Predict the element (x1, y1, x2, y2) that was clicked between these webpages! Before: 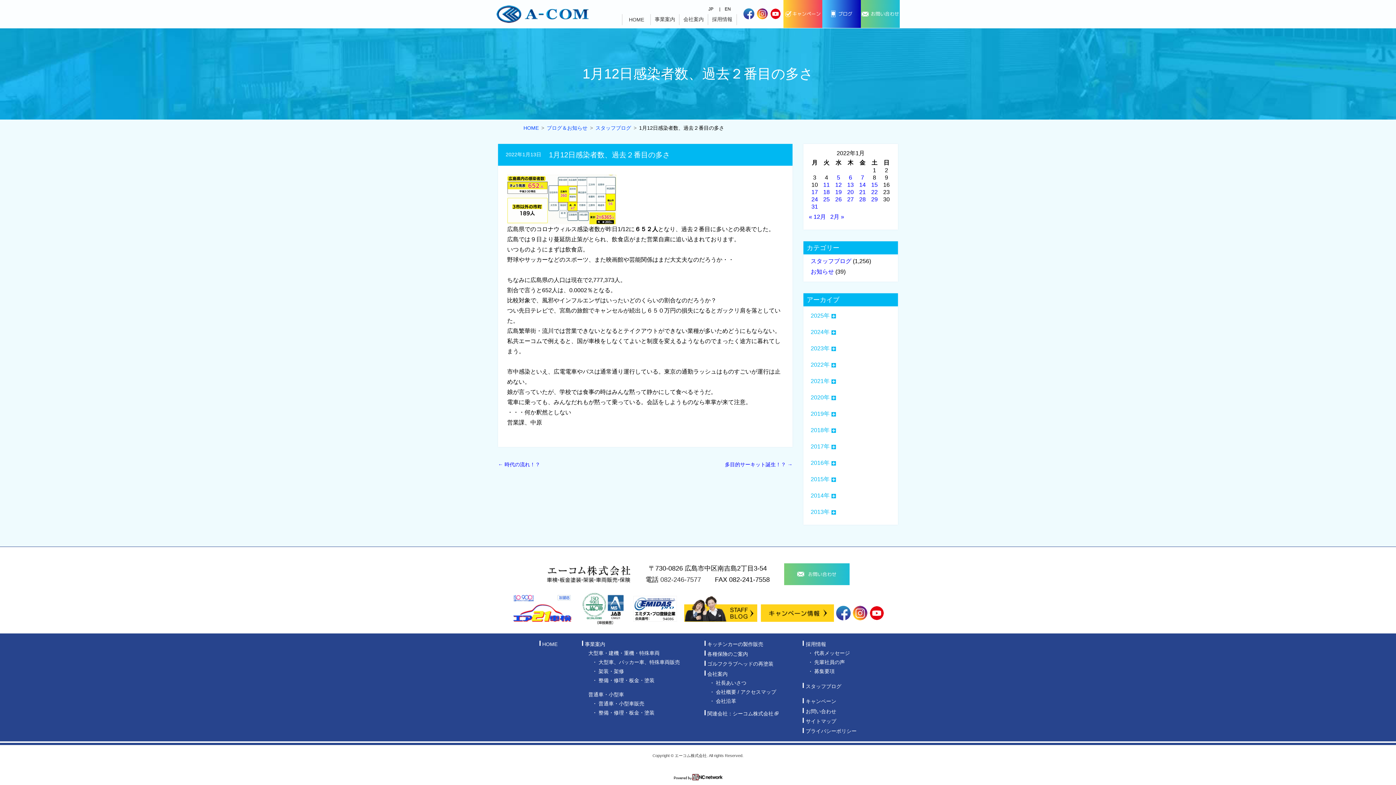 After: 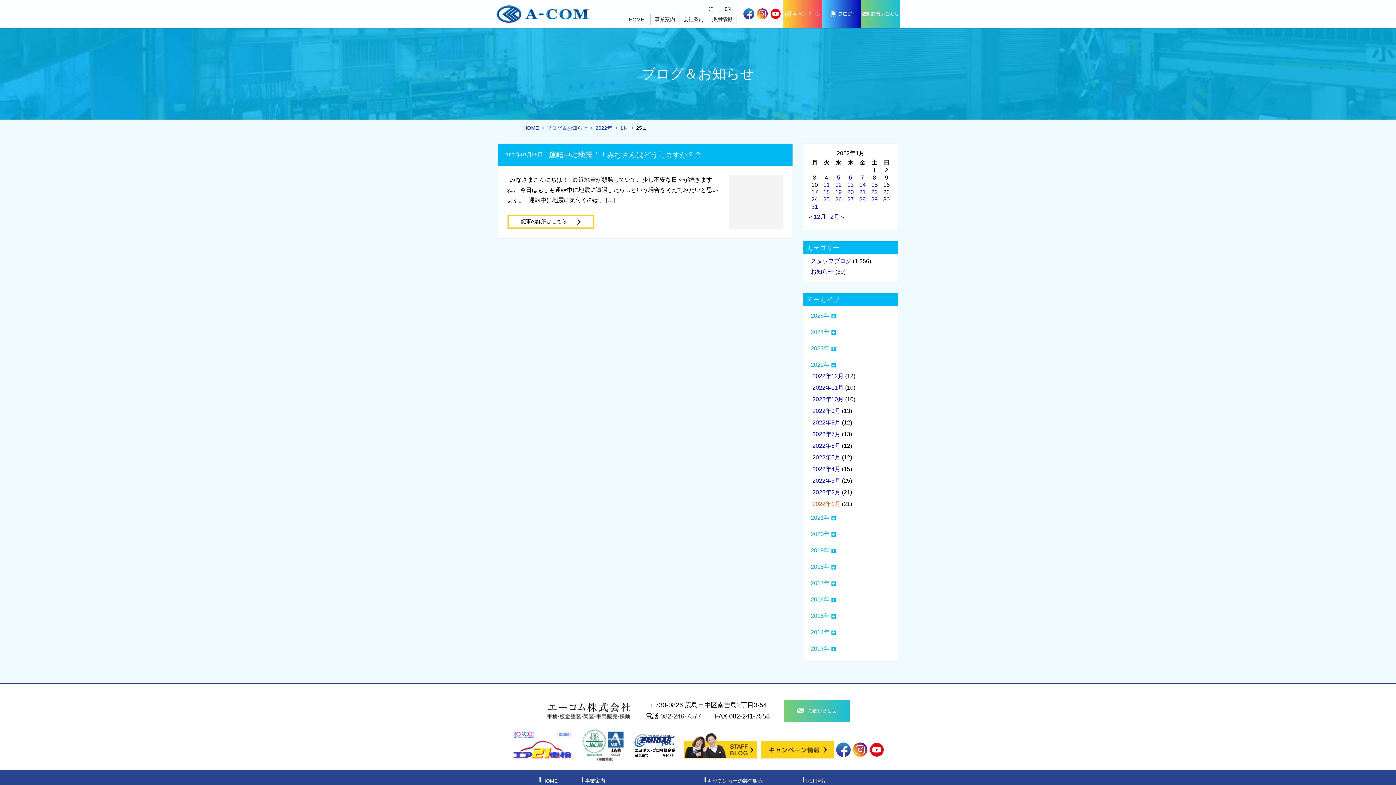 Action: label: 2022年1月25日 に投稿を公開 bbox: (823, 196, 830, 202)